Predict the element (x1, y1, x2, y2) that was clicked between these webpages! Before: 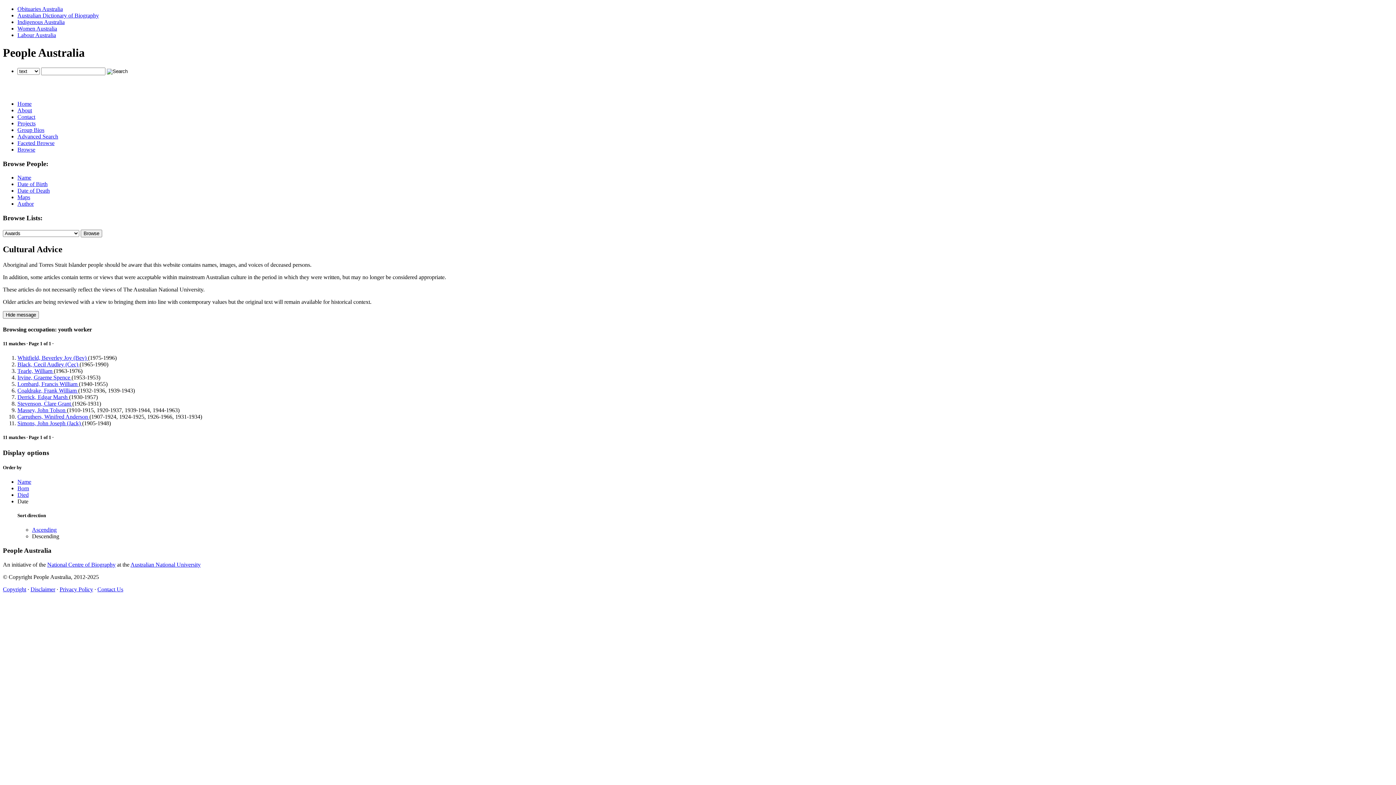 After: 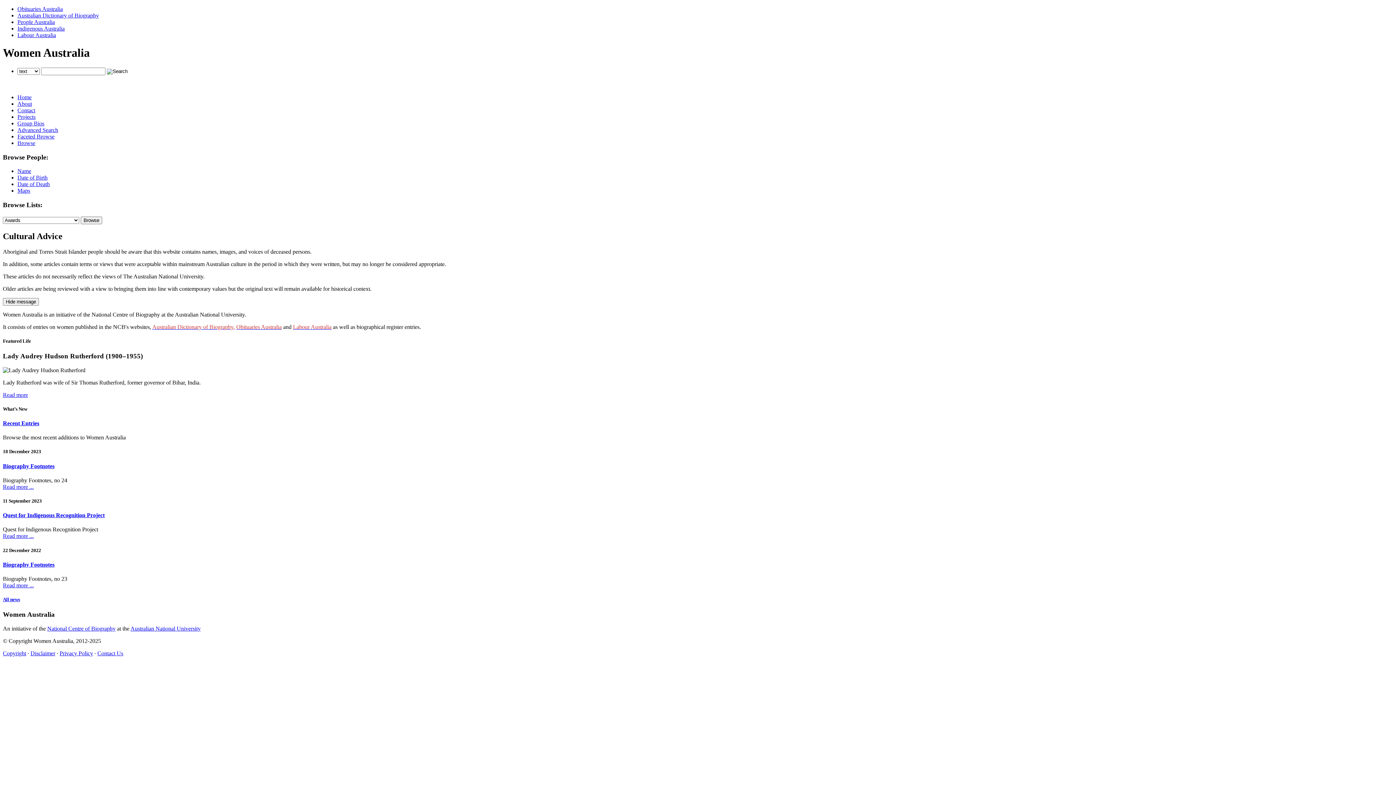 Action: label: Women Australia bbox: (17, 25, 57, 31)